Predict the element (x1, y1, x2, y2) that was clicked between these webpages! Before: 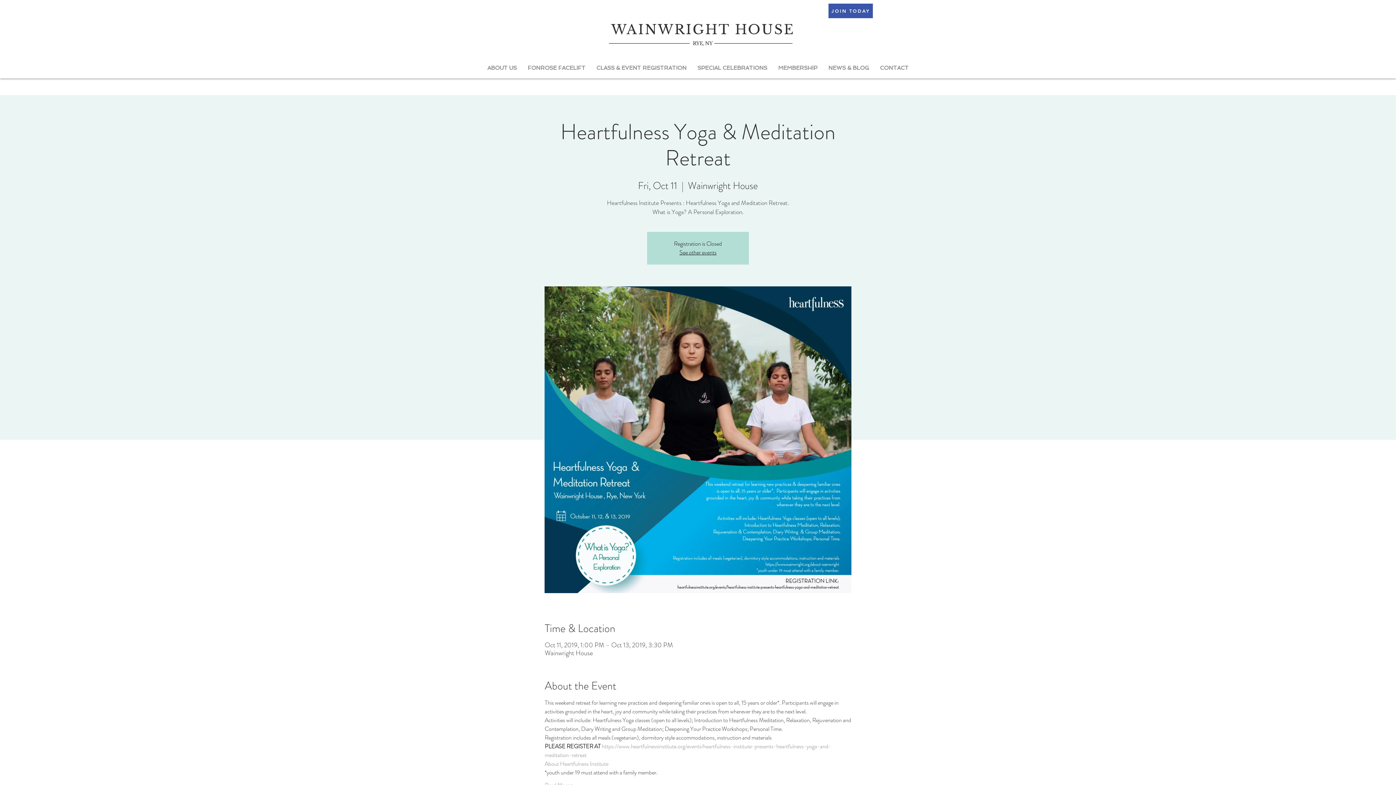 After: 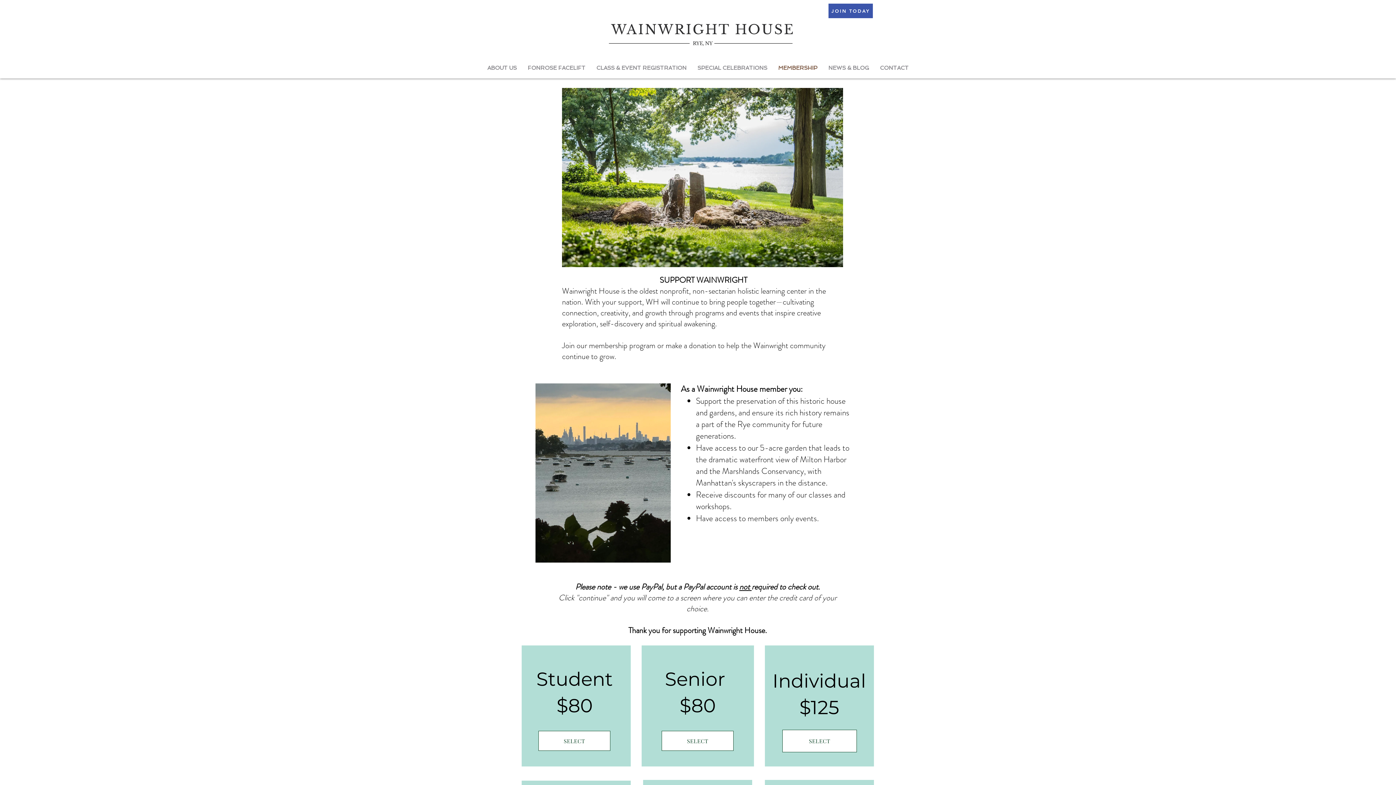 Action: bbox: (828, 3, 873, 18) label: JOIN TODAY